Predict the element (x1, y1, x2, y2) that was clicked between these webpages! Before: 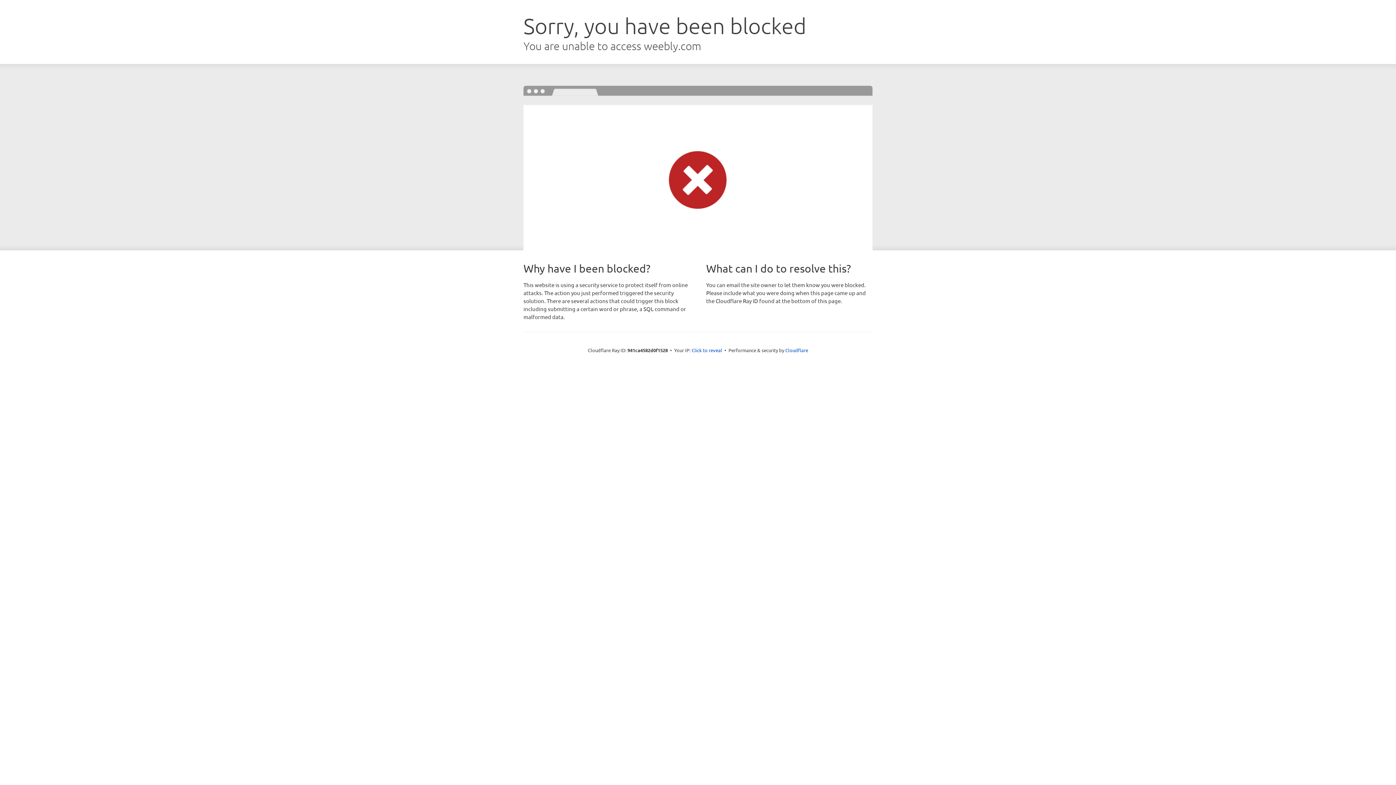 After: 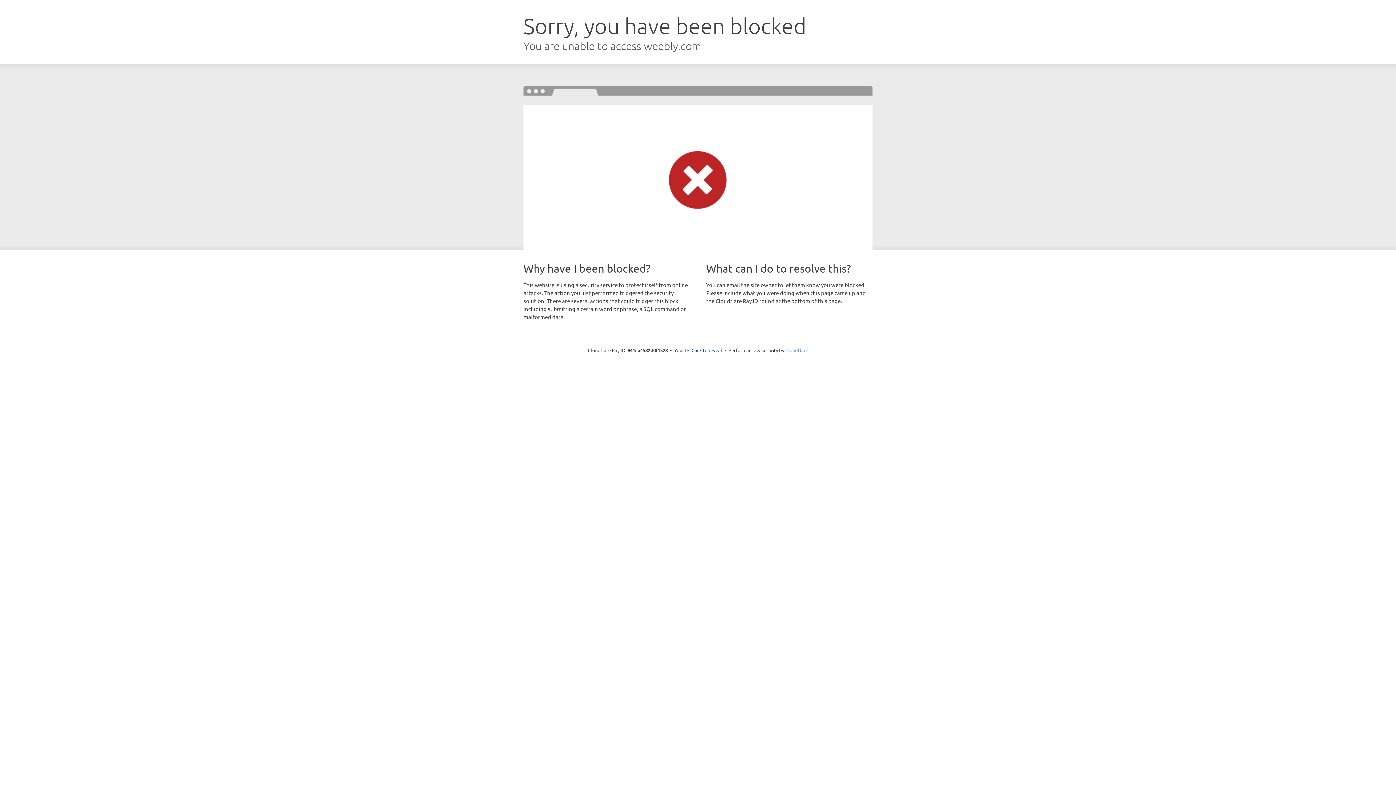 Action: label: Cloudflare bbox: (785, 347, 808, 353)